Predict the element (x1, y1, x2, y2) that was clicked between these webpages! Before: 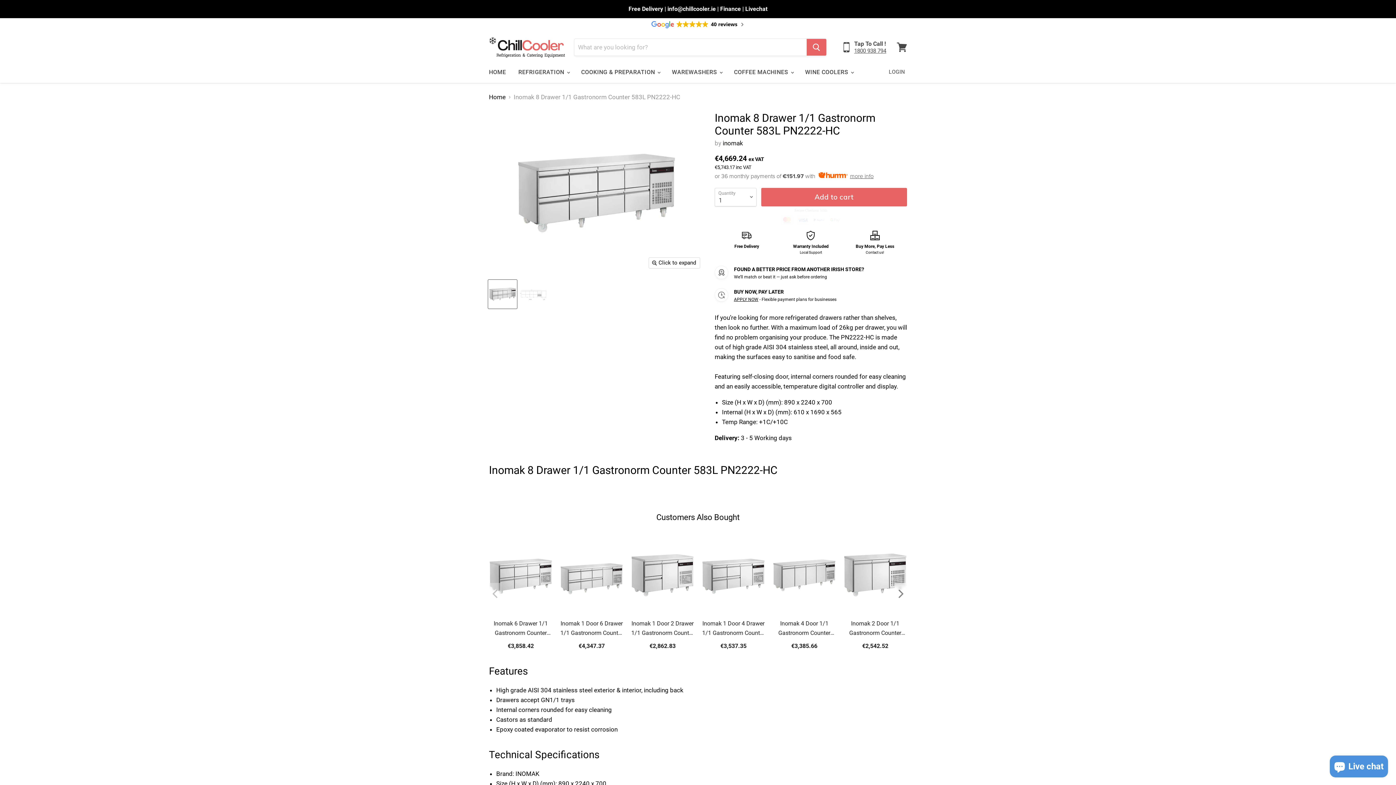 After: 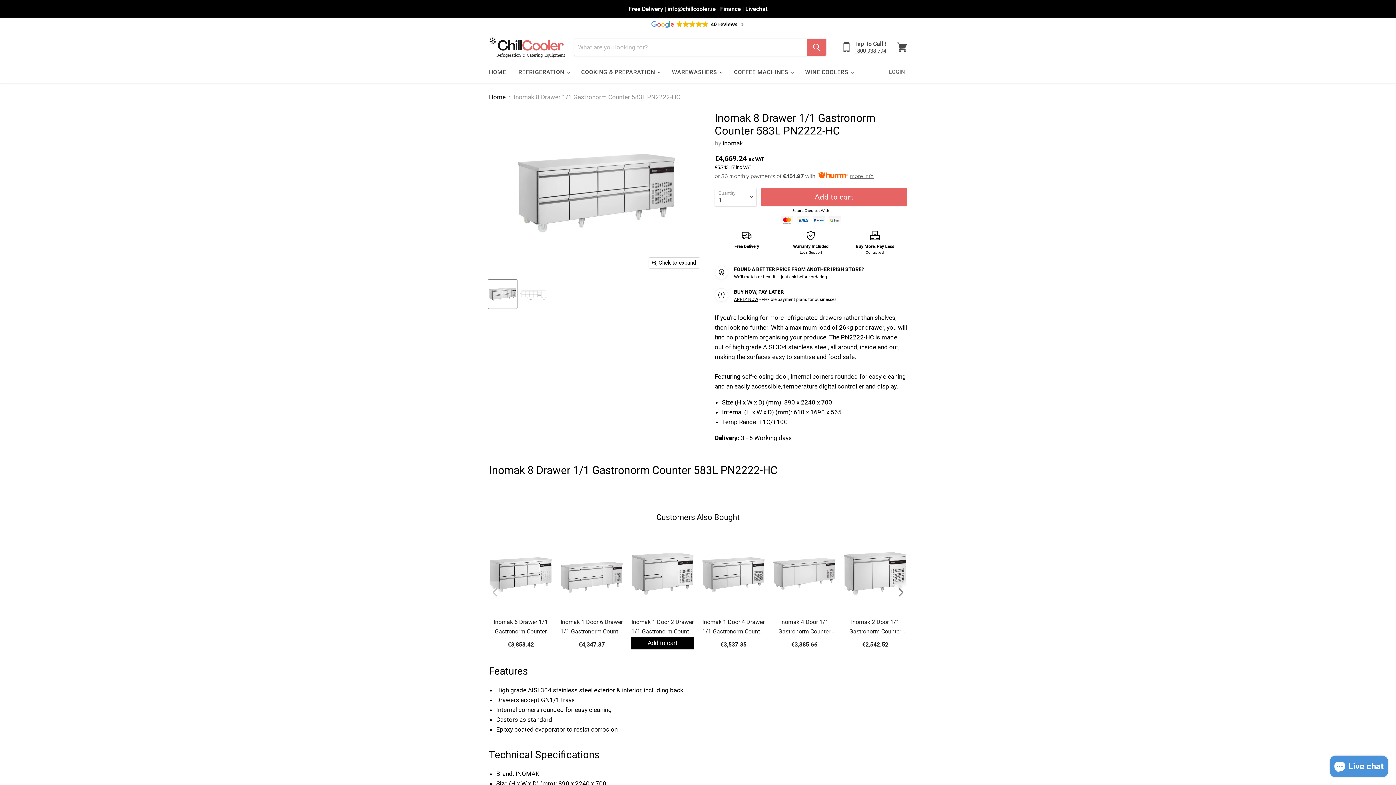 Action: label: Add to cart bbox: (630, 619, 694, 632)